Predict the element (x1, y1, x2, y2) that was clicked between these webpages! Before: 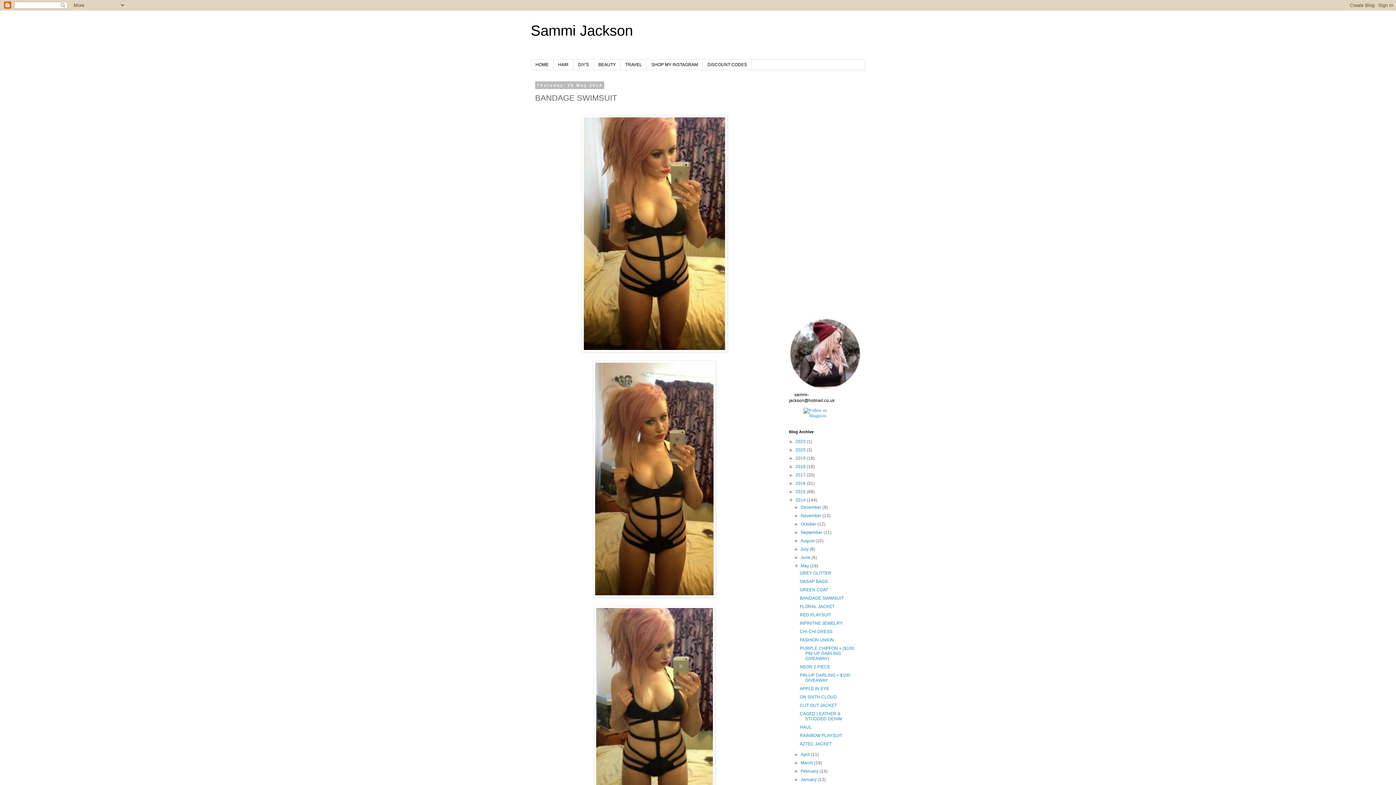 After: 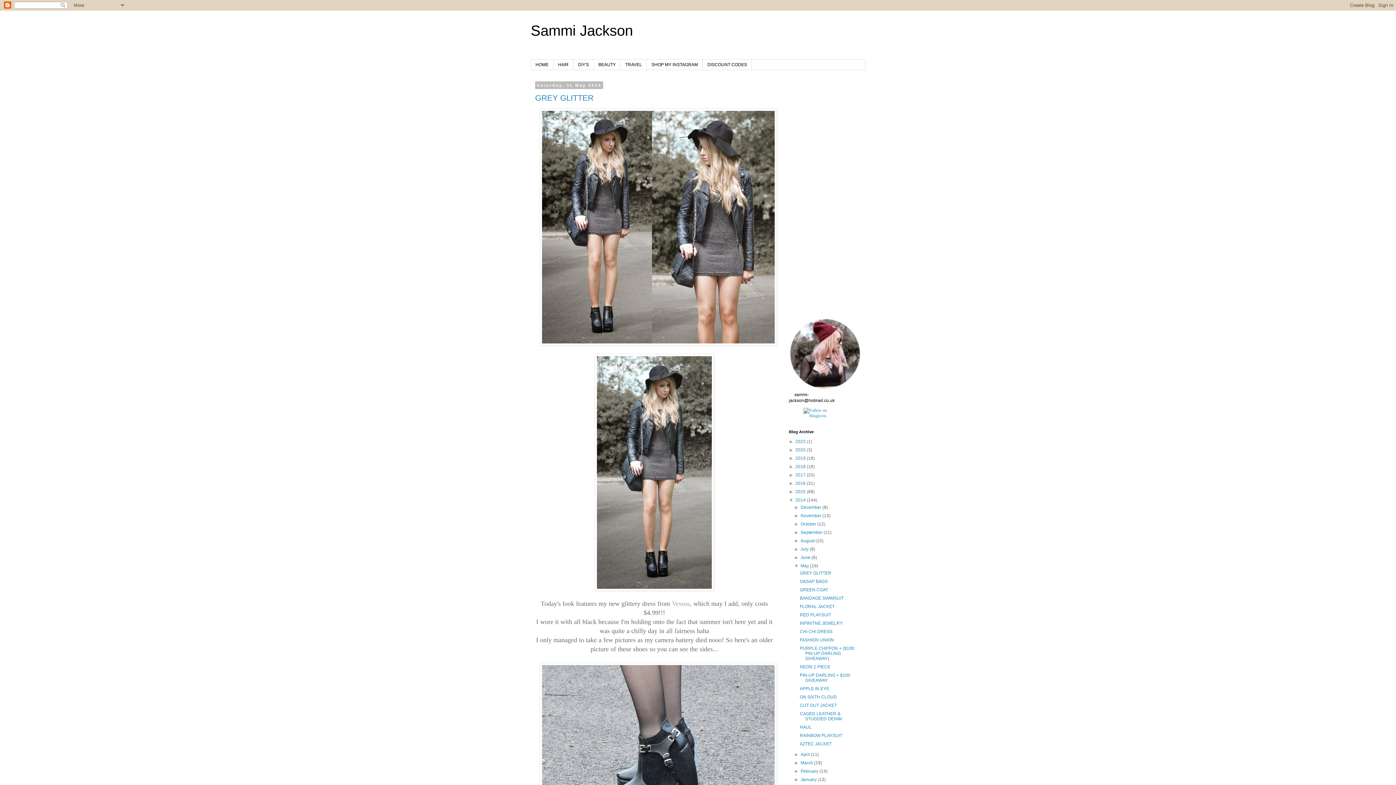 Action: bbox: (800, 563, 810, 568) label: May 